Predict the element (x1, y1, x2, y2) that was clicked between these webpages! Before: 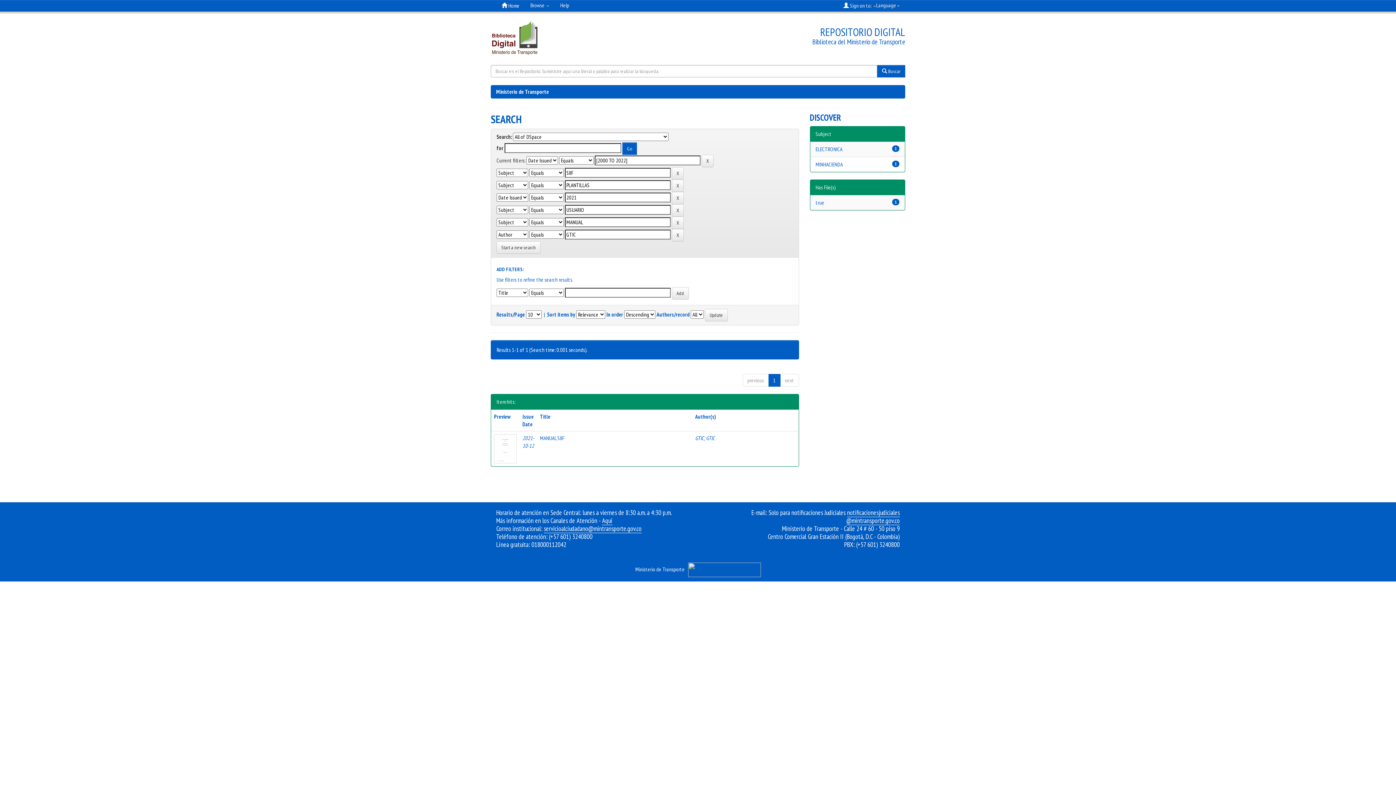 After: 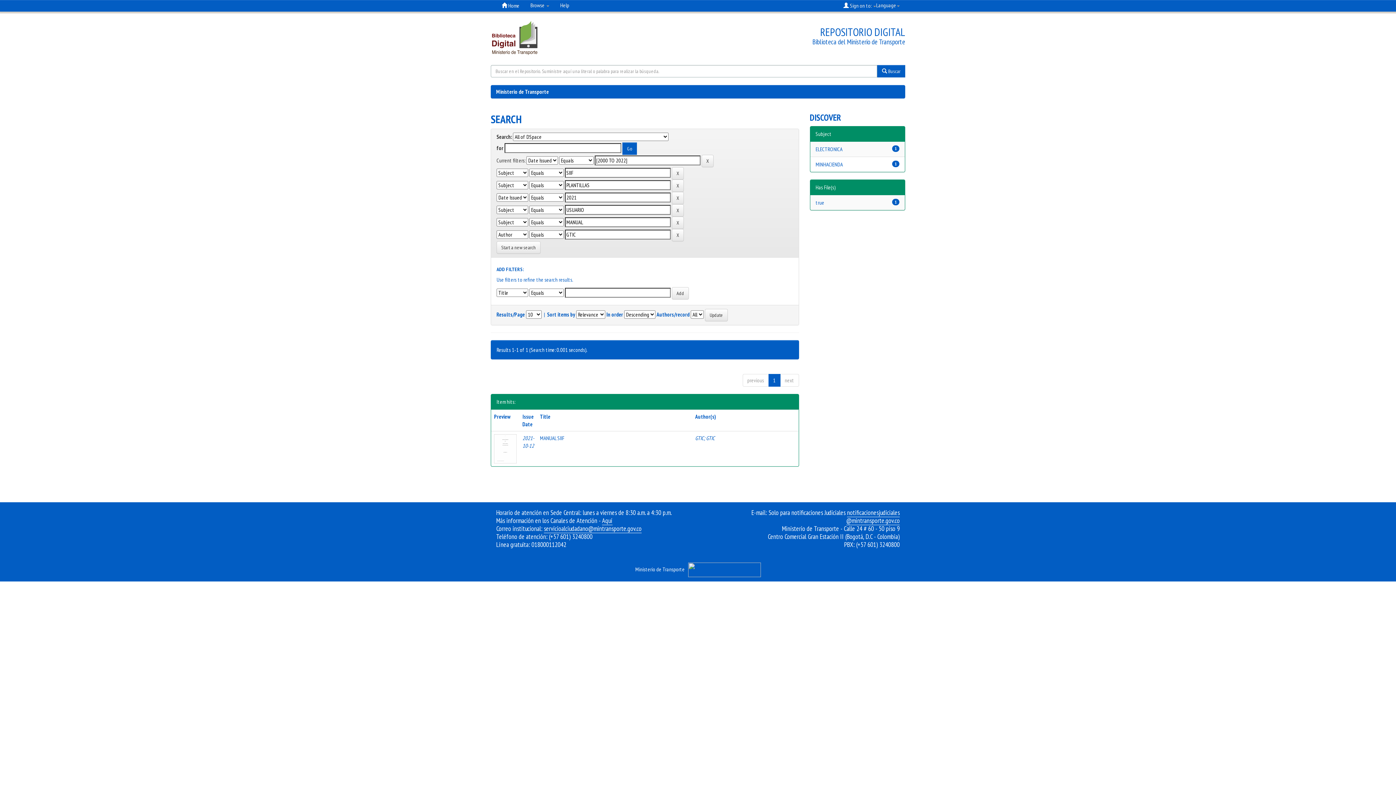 Action: label: notificacionesjudiciales@mintransporte.gov.co bbox: (846, 508, 900, 525)